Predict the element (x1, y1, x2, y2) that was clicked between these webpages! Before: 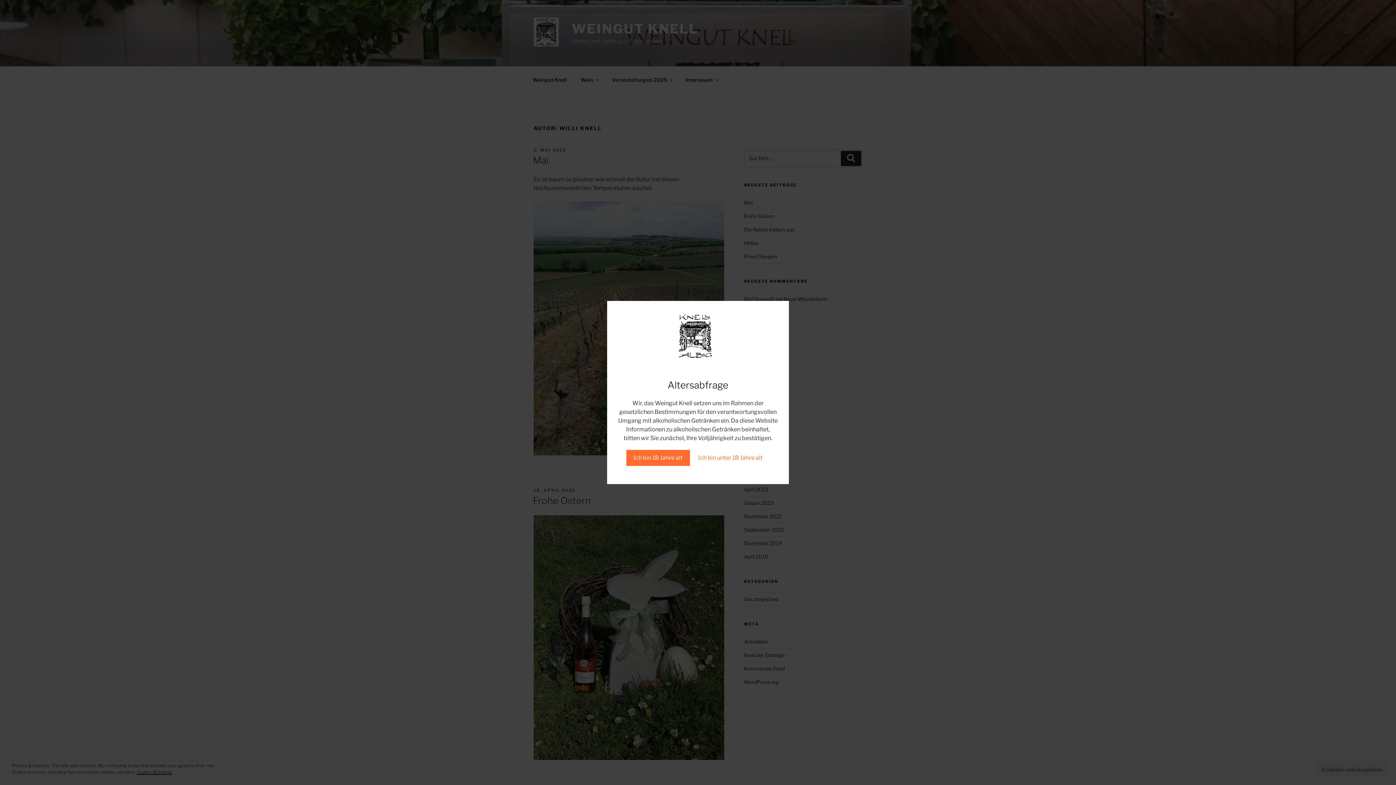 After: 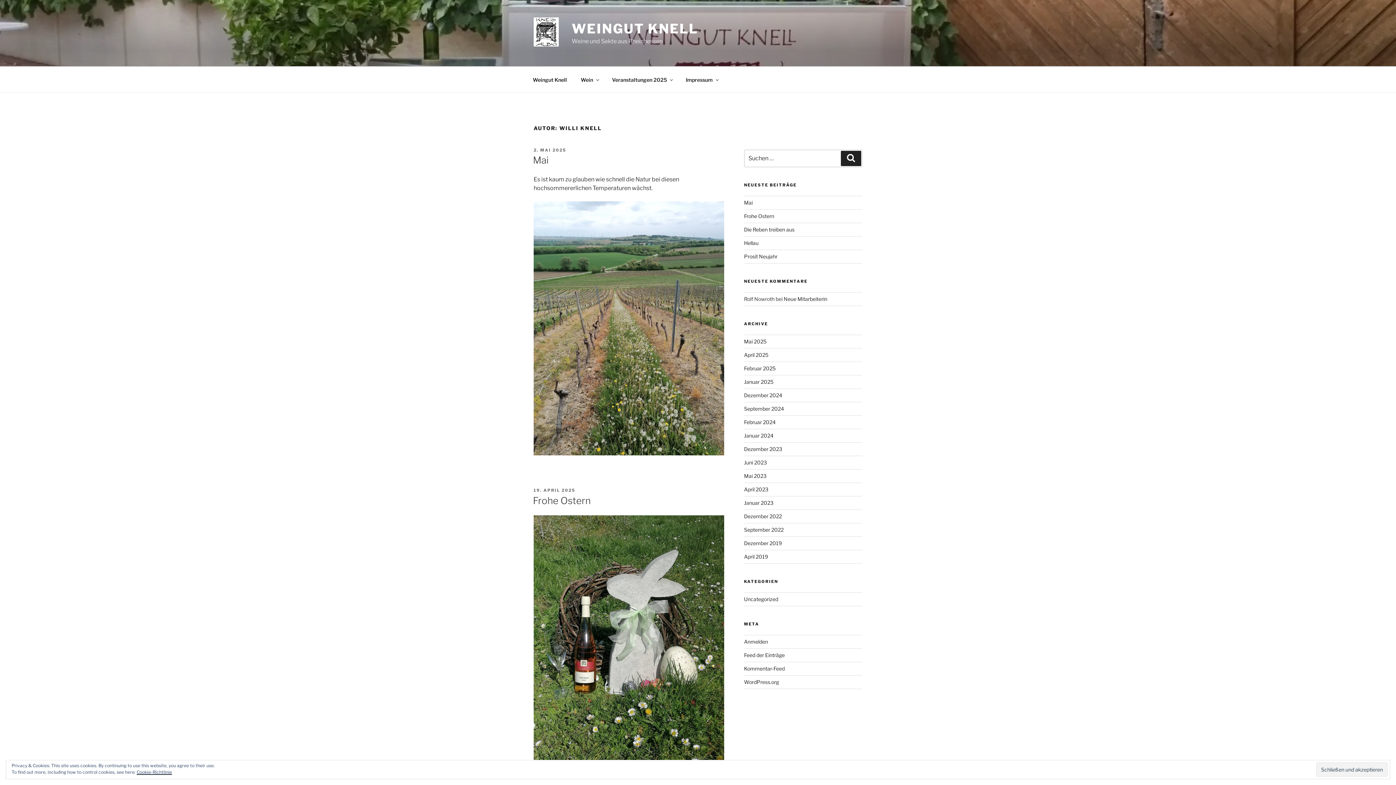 Action: bbox: (626, 450, 690, 466) label: Ich bin 18 Jahre alt